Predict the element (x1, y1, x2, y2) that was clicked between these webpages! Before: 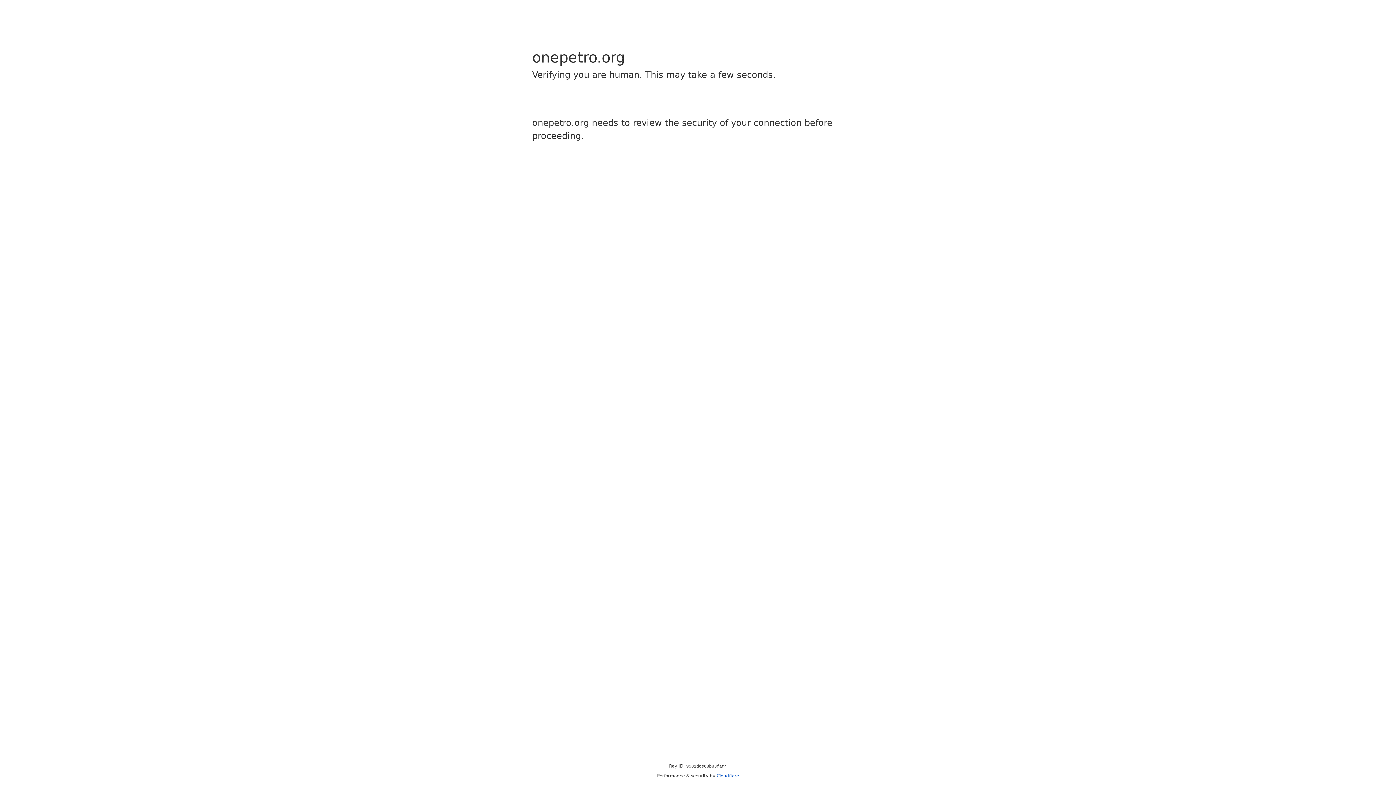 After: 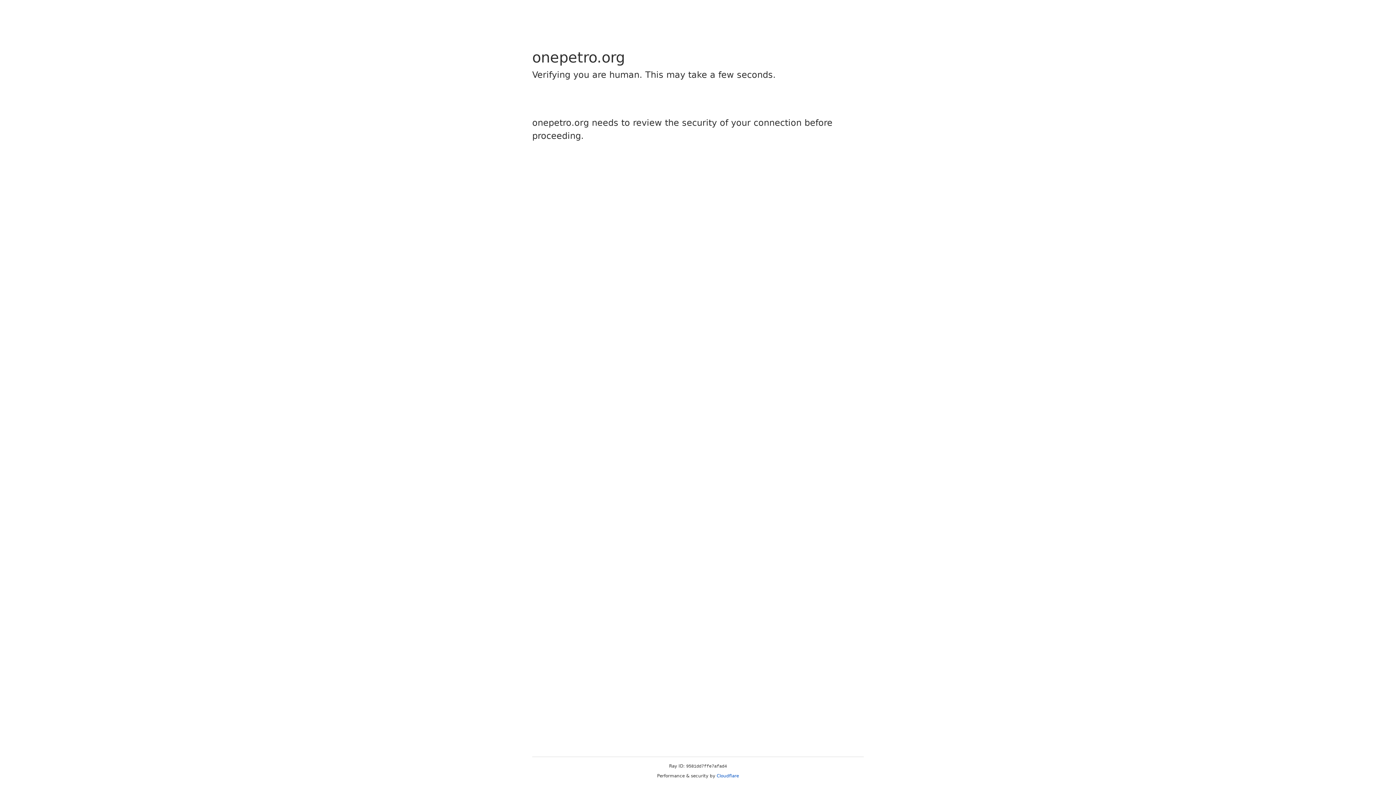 Action: bbox: (716, 773, 739, 778) label: Cloudflare